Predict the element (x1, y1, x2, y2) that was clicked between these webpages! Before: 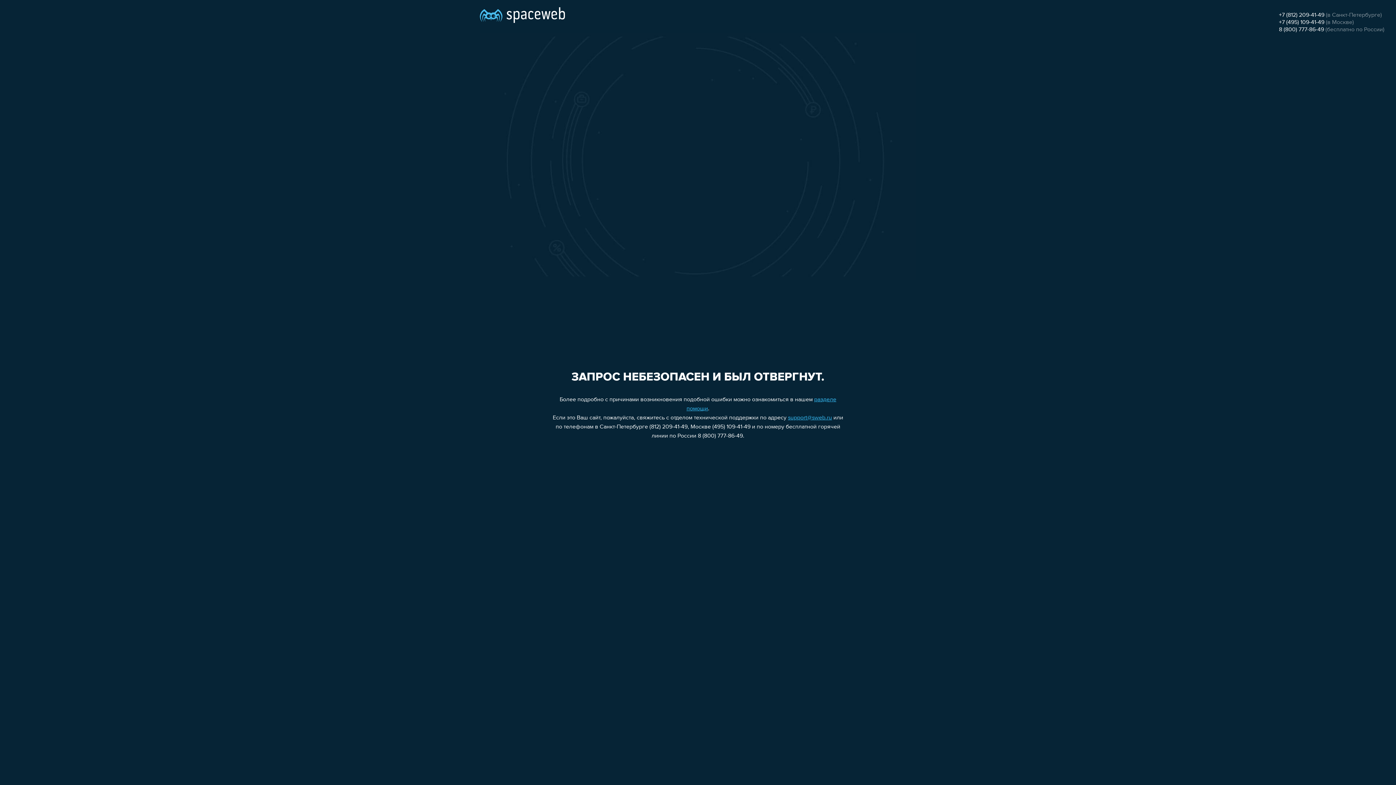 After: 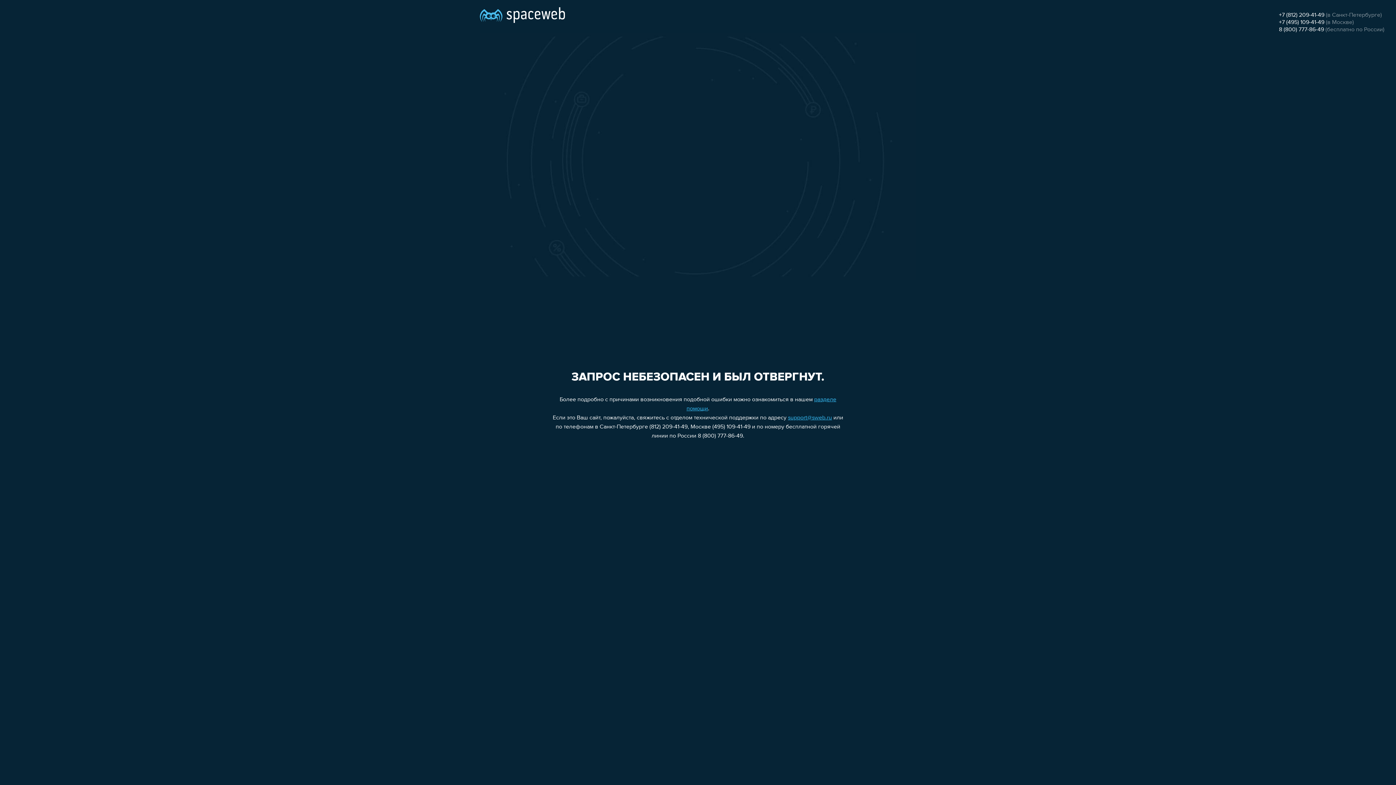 Action: label: 8 (800) 777-86-49 bbox: (1279, 26, 1324, 32)